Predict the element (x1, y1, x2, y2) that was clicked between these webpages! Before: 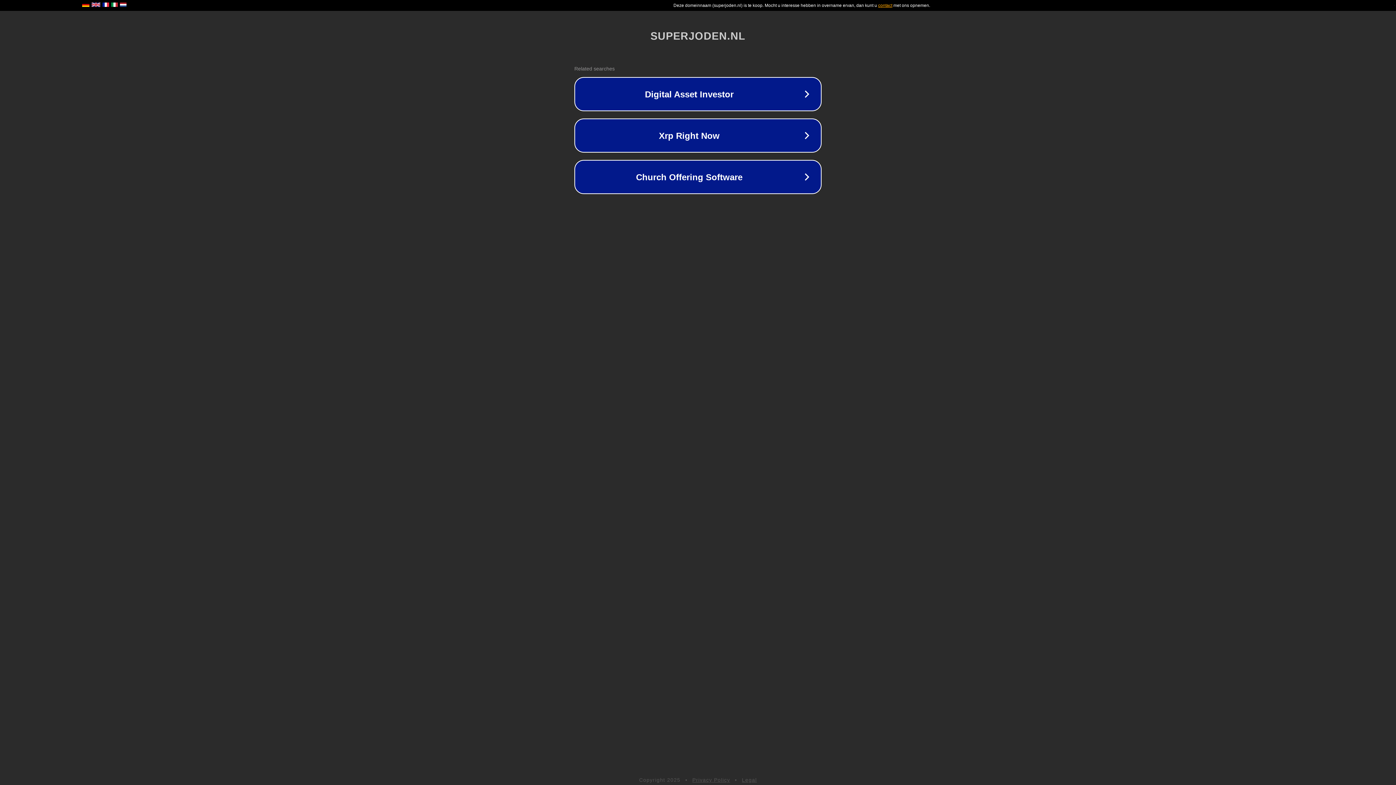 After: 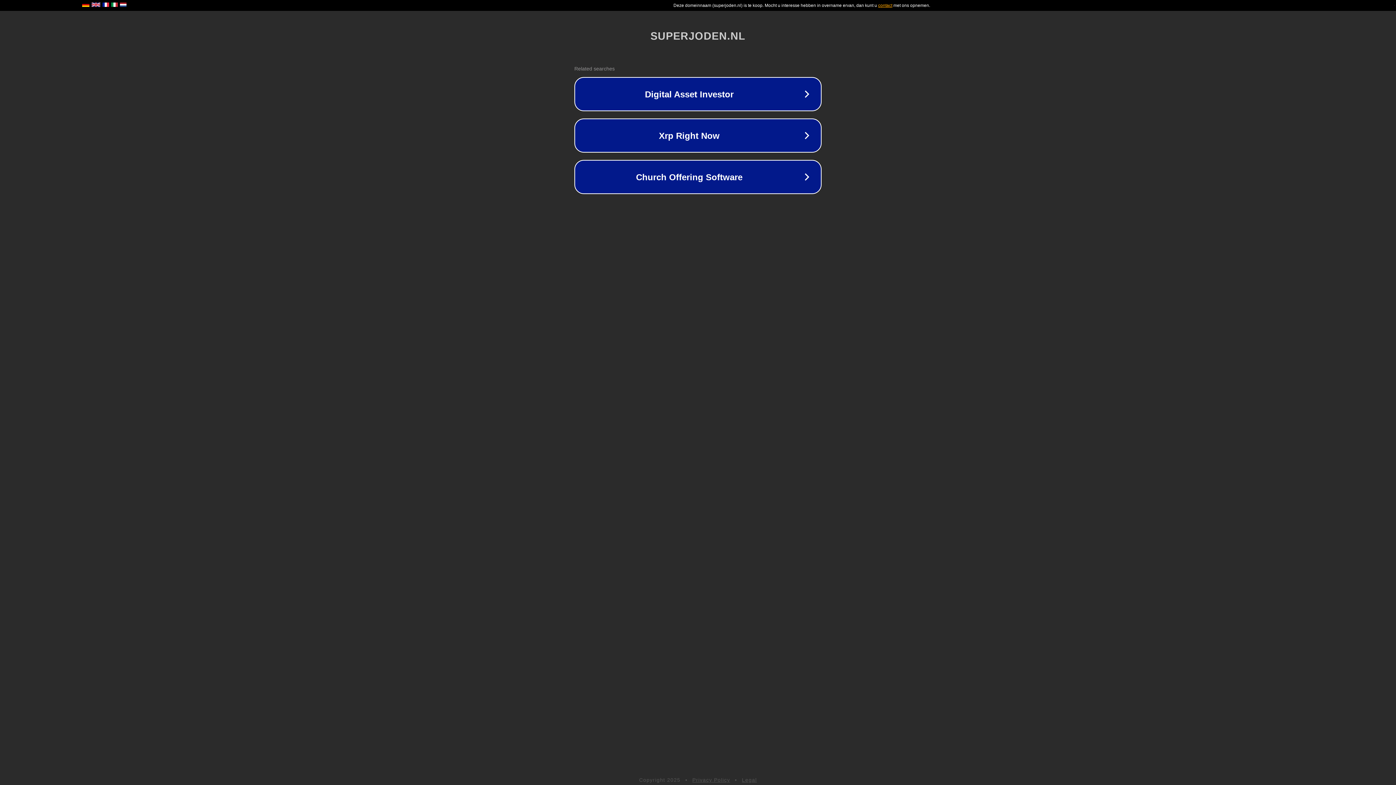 Action: bbox: (742, 777, 757, 783) label: Legal